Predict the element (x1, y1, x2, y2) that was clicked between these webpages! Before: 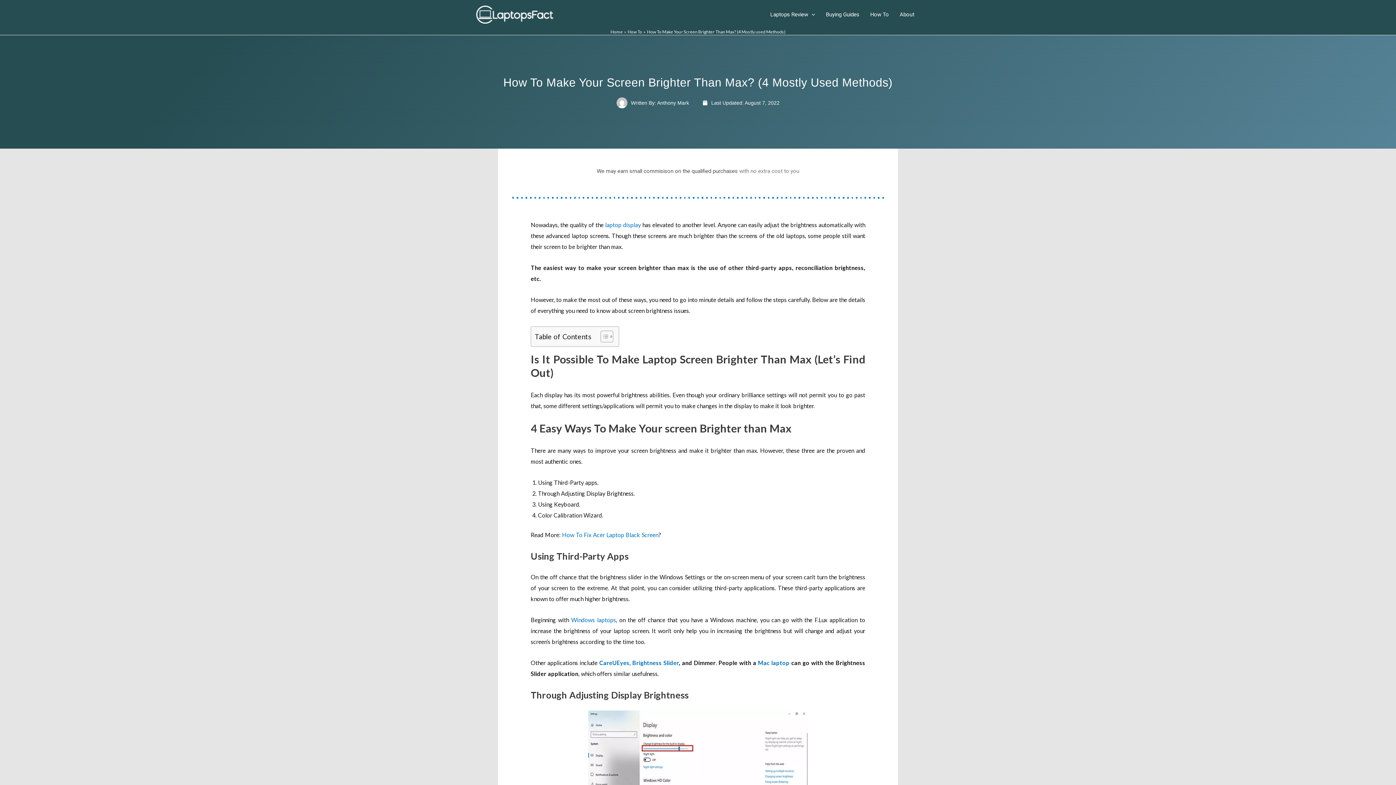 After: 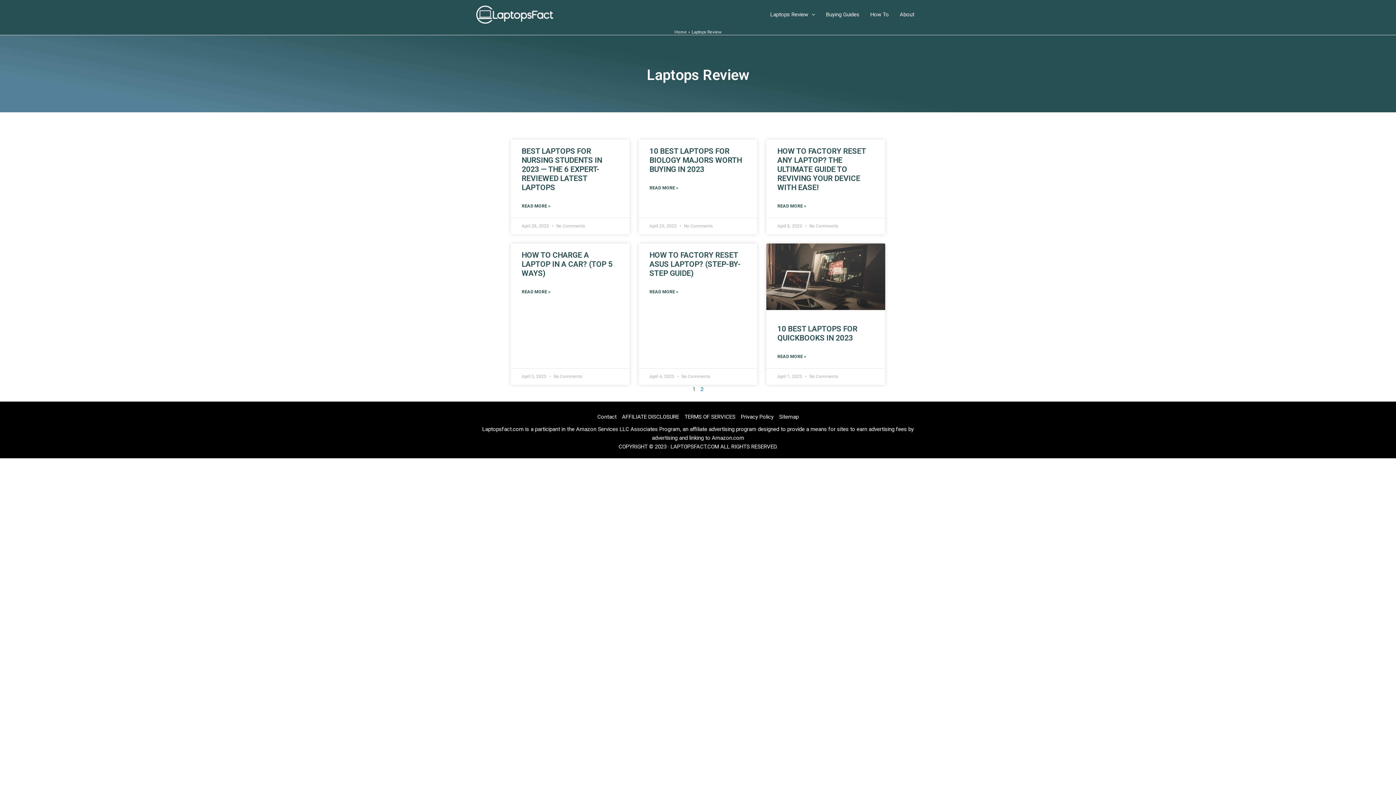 Action: label: Laptops Review bbox: (765, 1, 820, 27)